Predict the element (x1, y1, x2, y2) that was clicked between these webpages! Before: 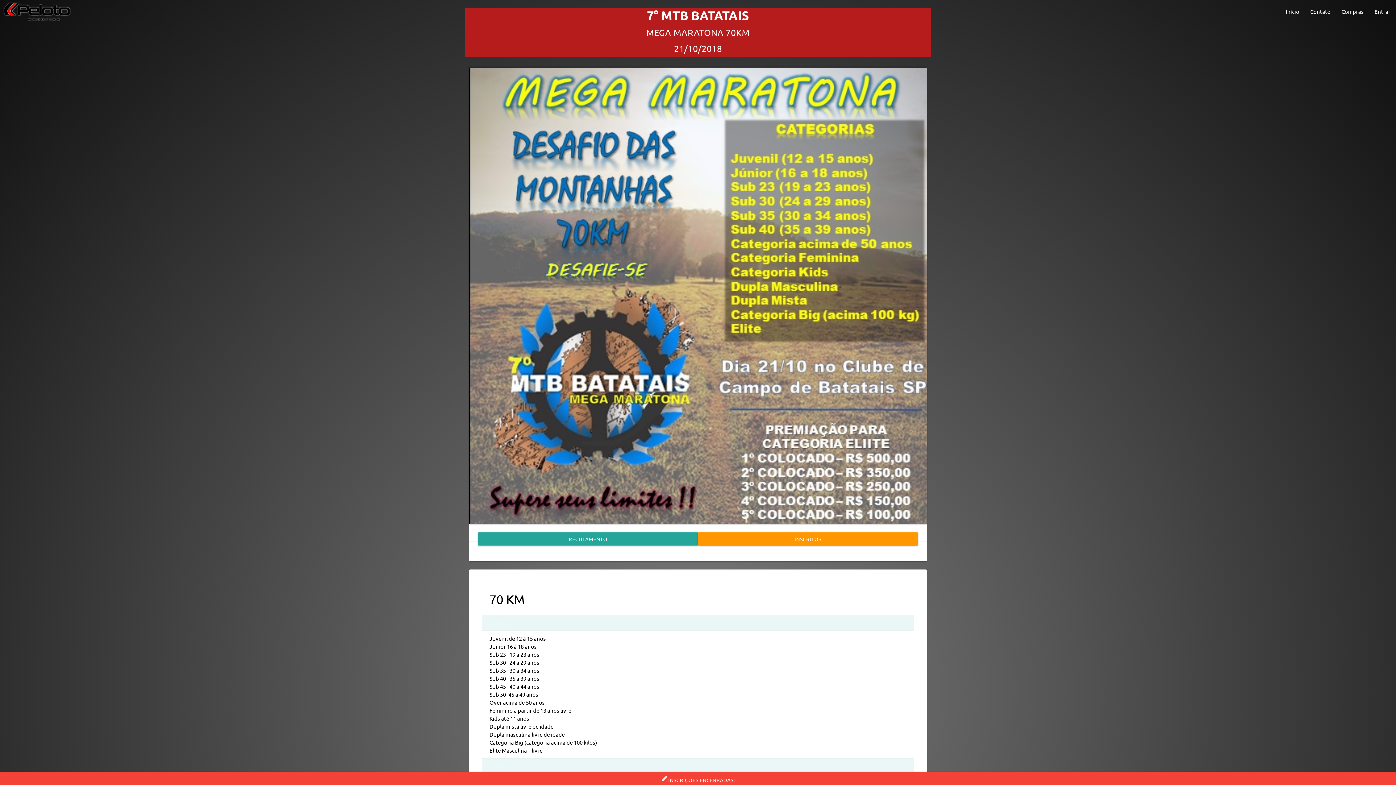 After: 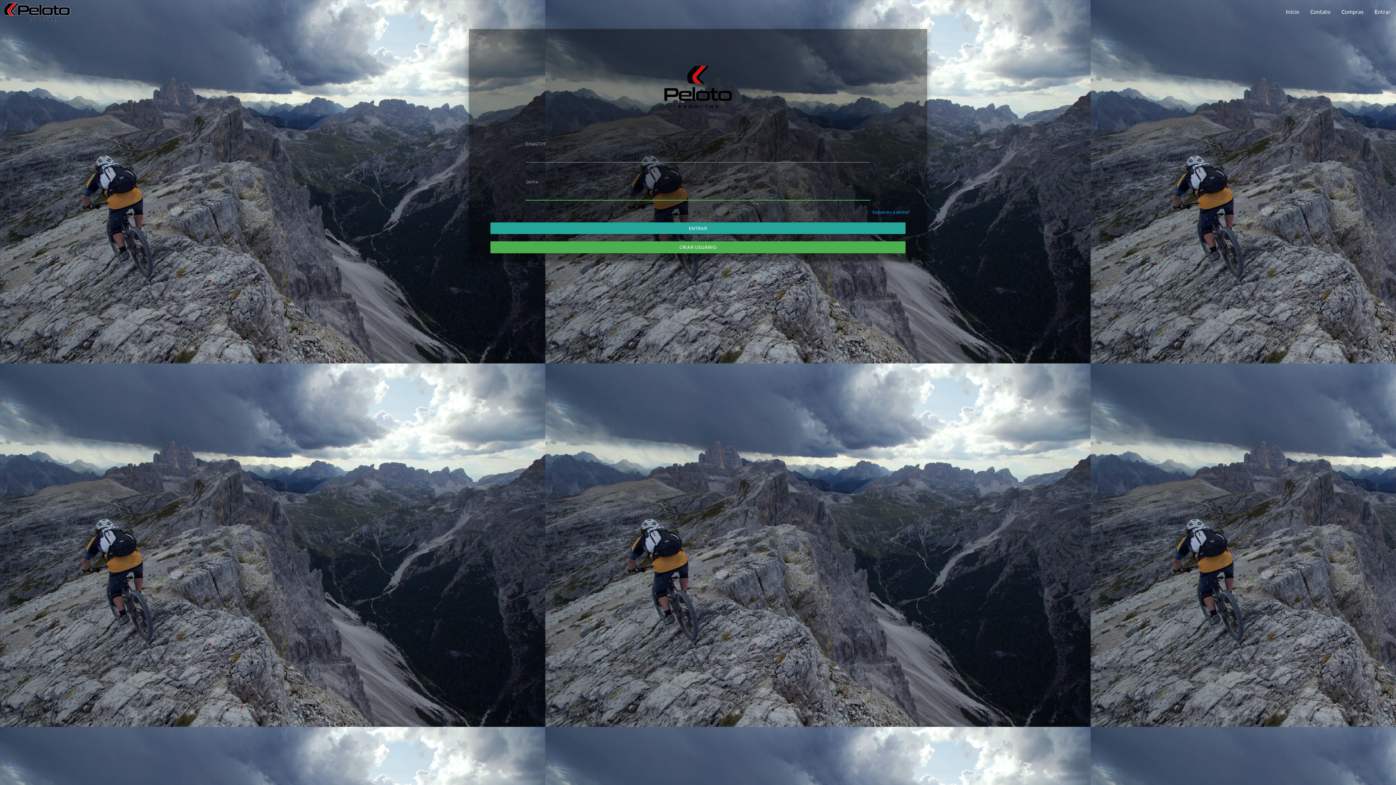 Action: label: INSCRITOS bbox: (698, 532, 918, 545)